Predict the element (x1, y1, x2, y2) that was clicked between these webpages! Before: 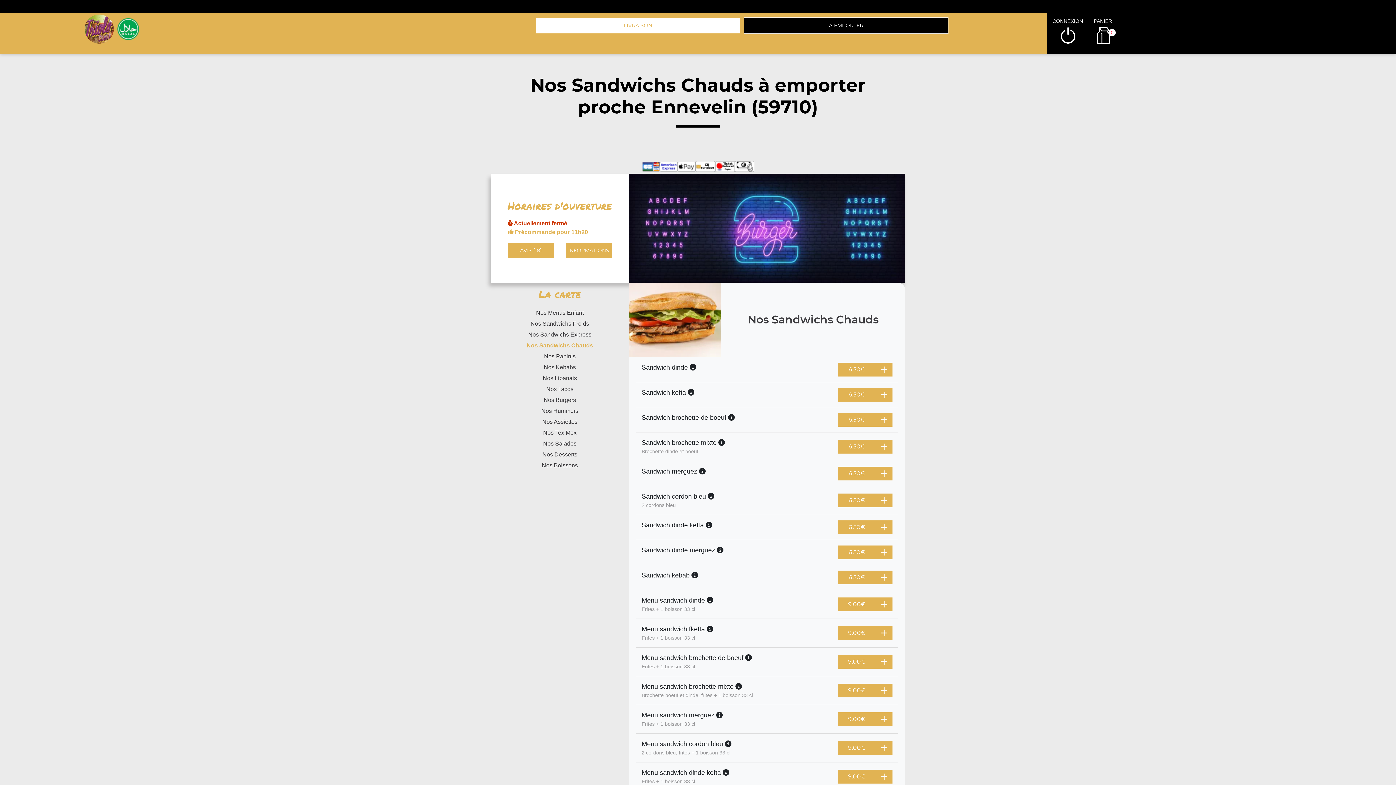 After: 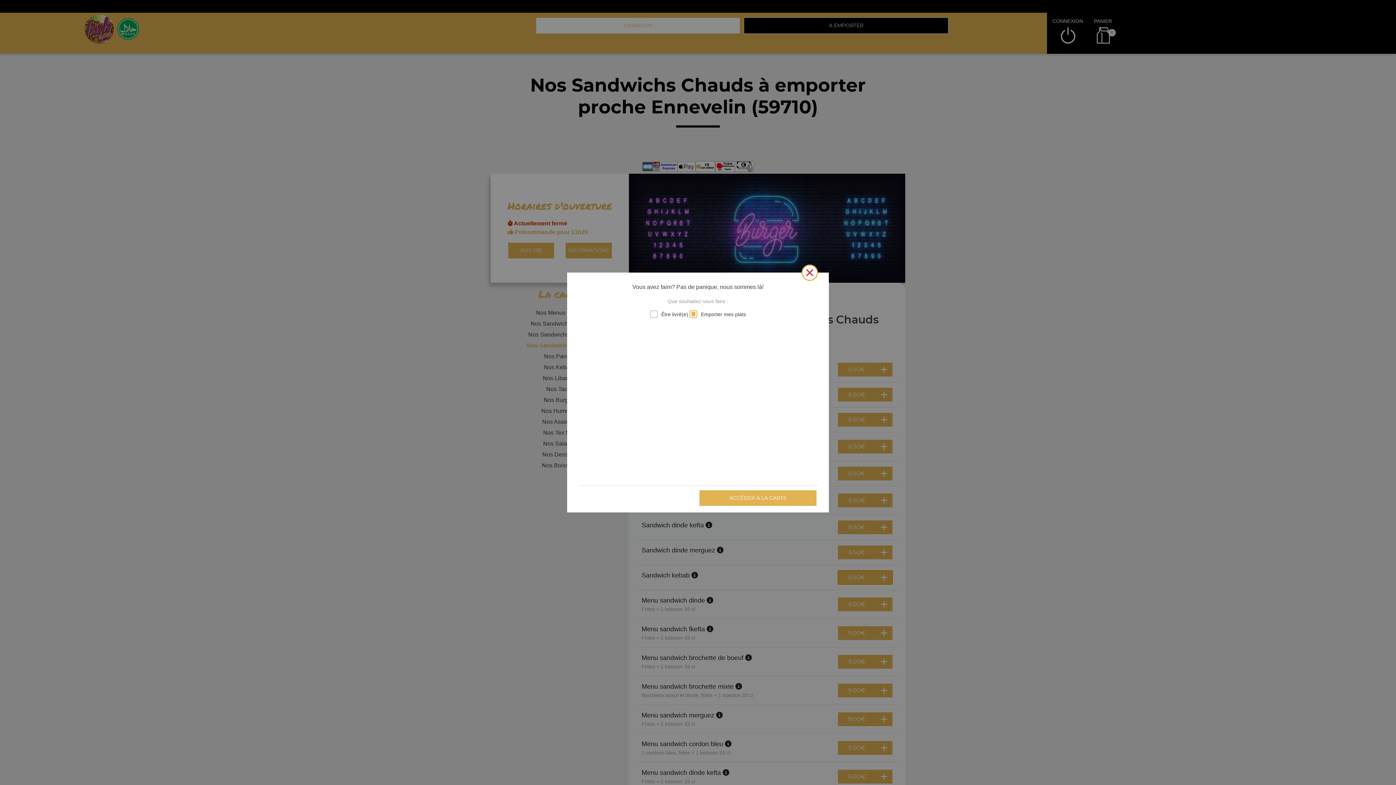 Action: bbox: (838, 570, 892, 584) label: 6.50€